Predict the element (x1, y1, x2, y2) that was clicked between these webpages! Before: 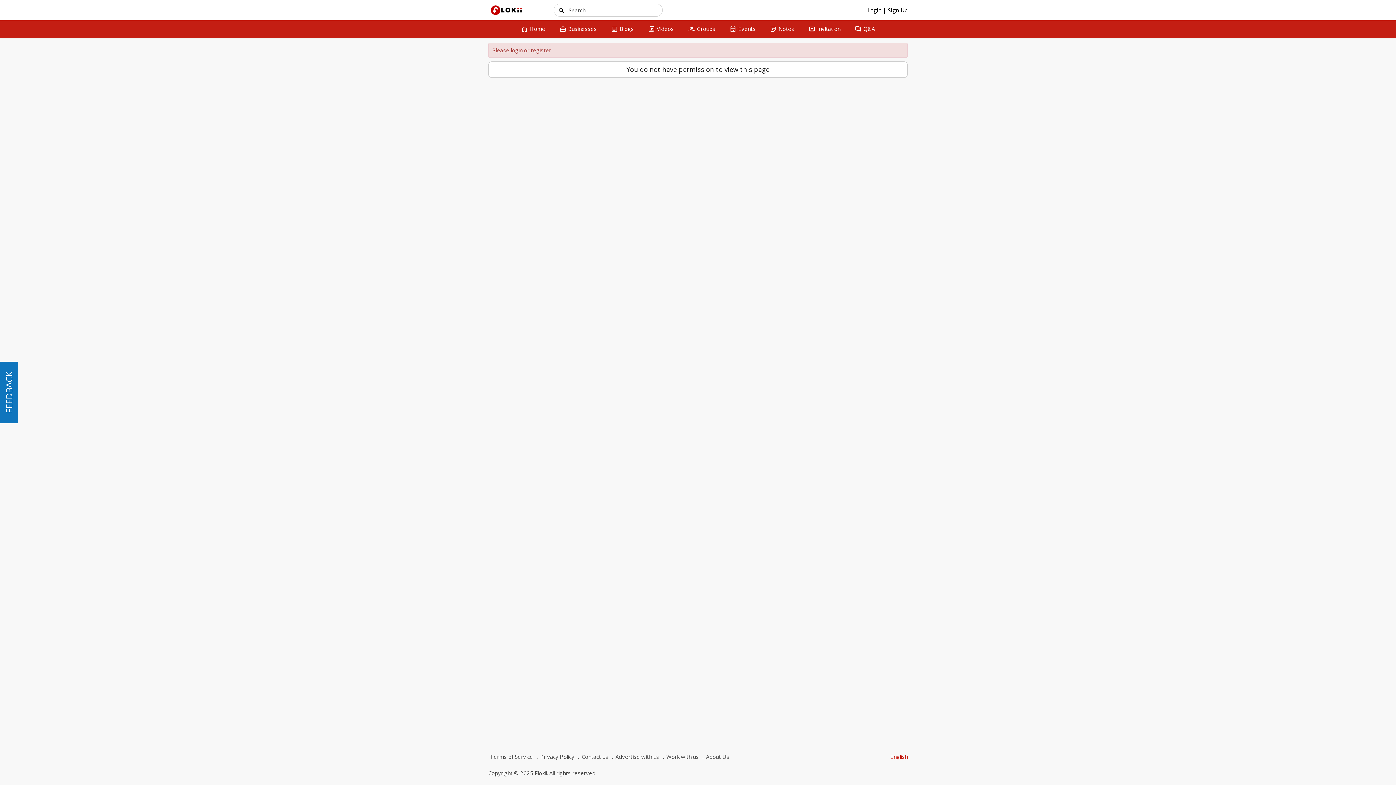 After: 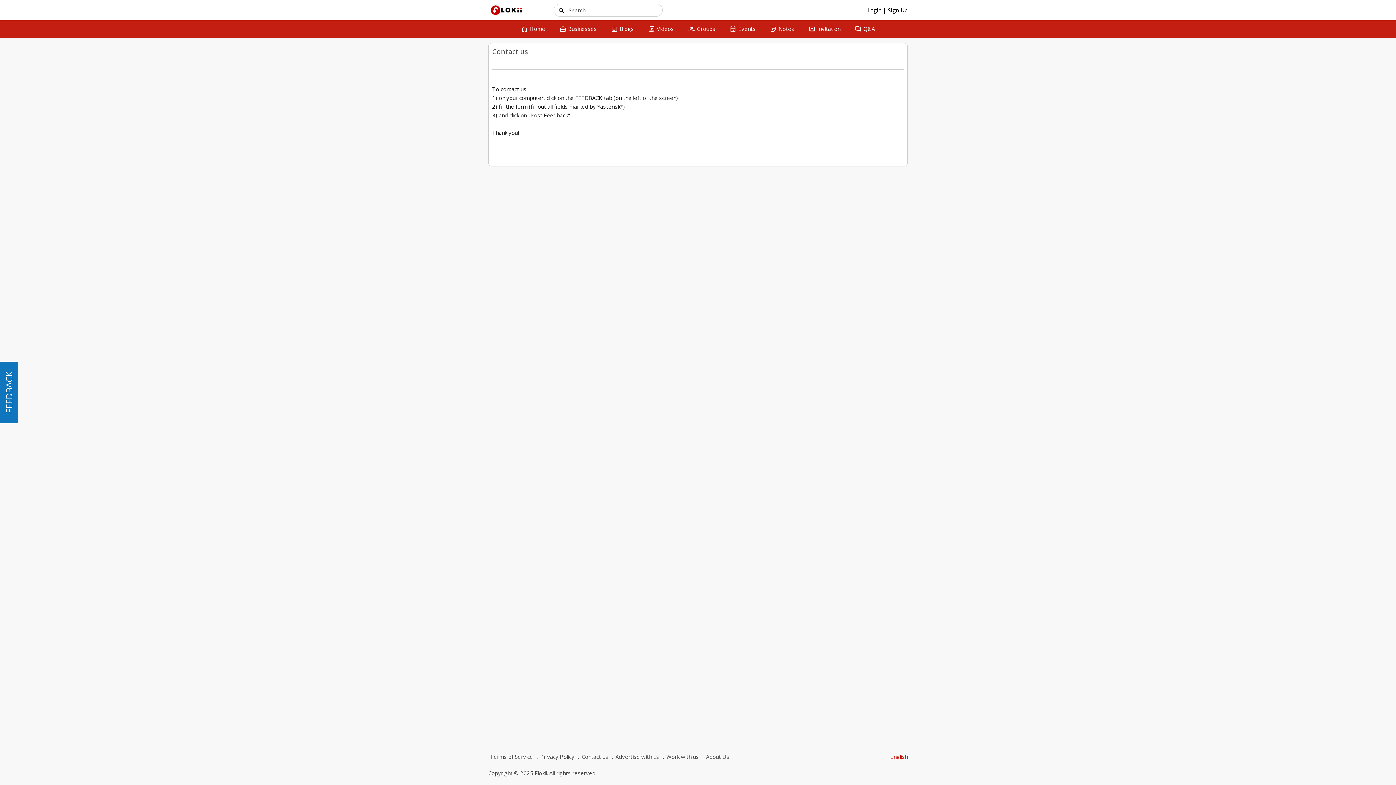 Action: bbox: (576, 752, 610, 762) label: Contact us